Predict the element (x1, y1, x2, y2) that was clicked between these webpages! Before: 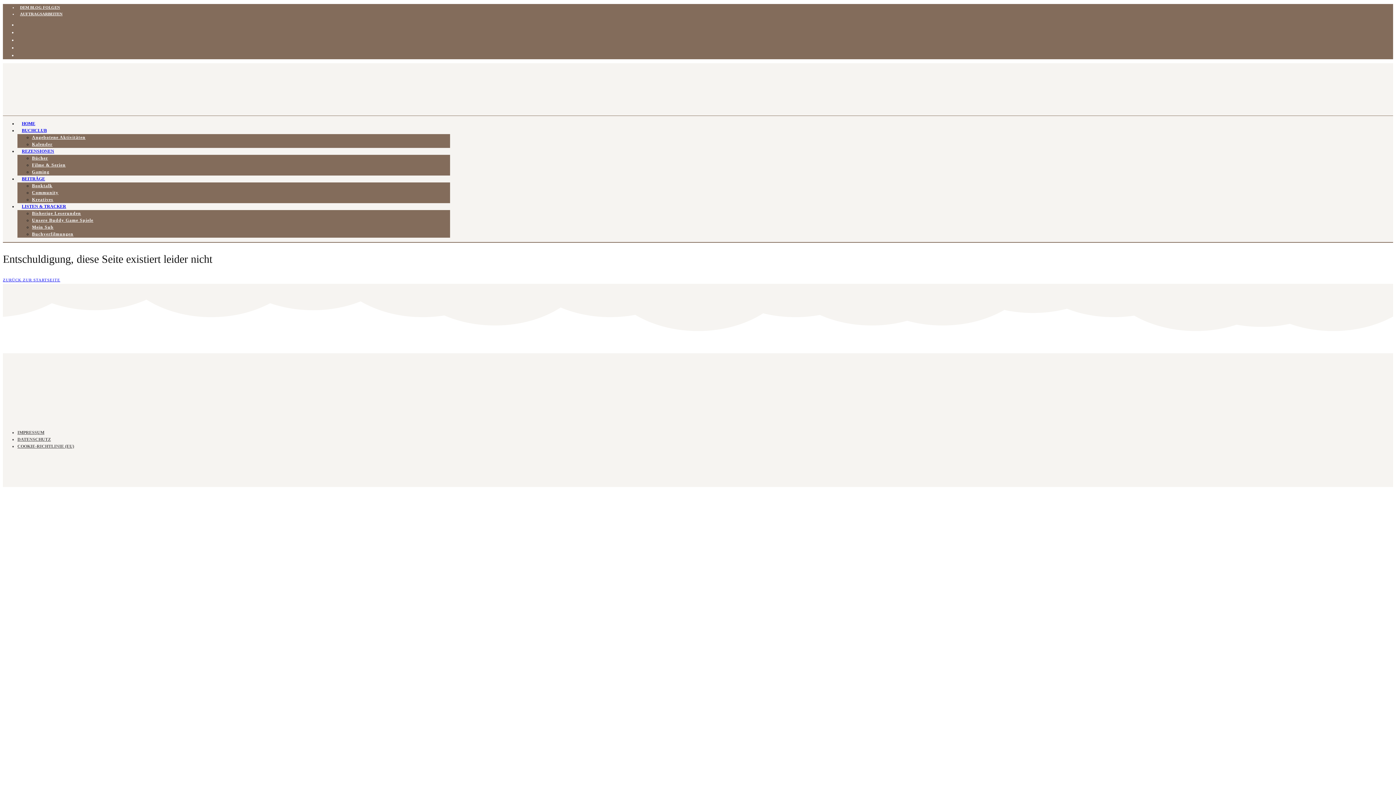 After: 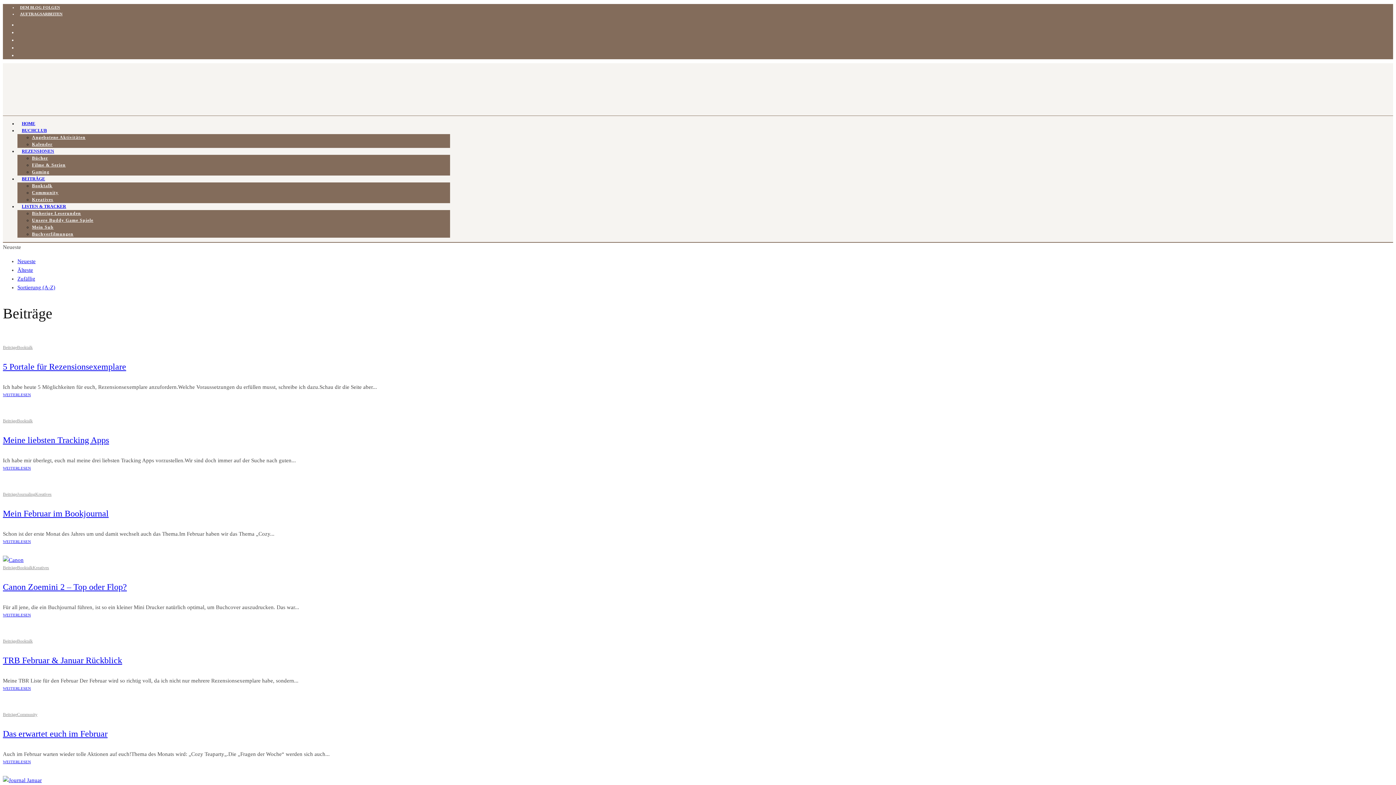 Action: label: BEITRÄGE bbox: (17, 170, 49, 186)